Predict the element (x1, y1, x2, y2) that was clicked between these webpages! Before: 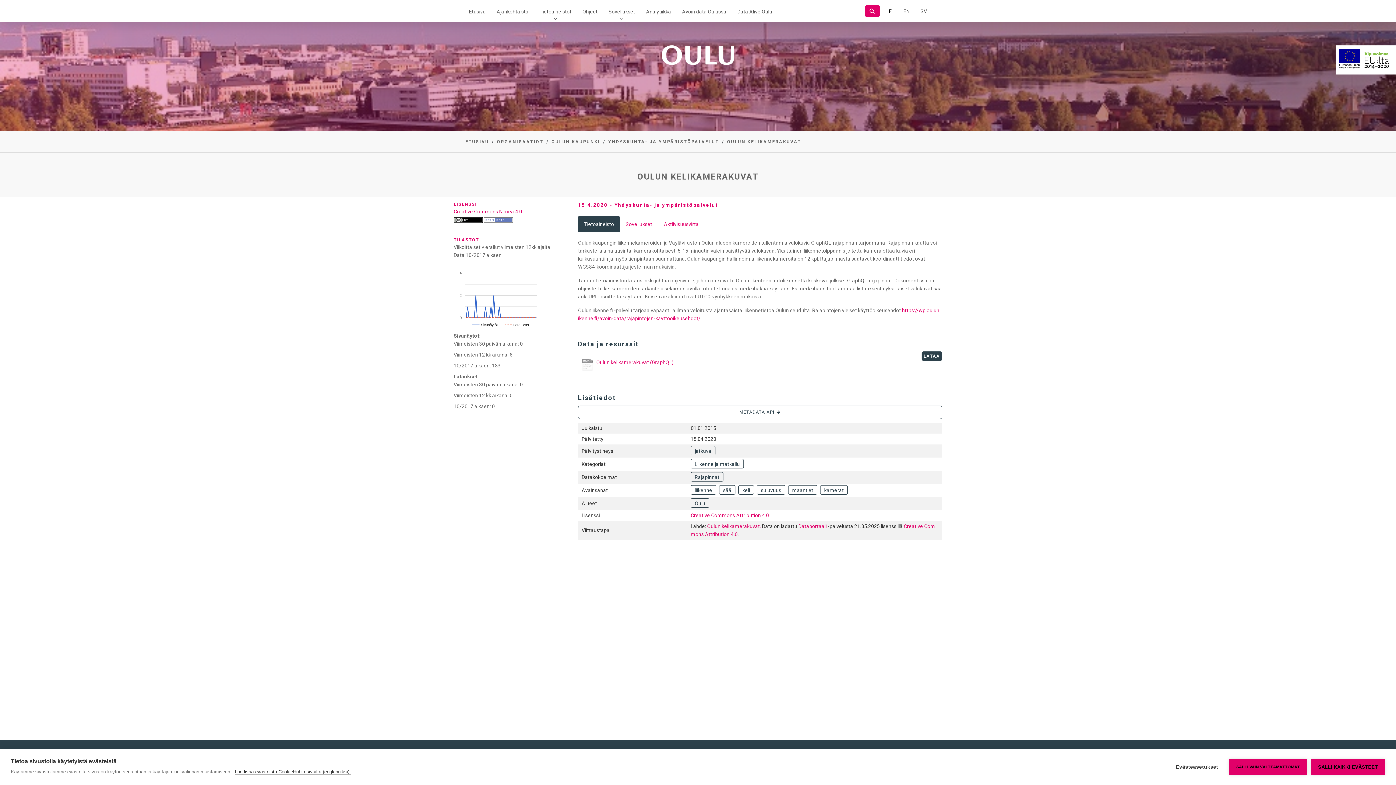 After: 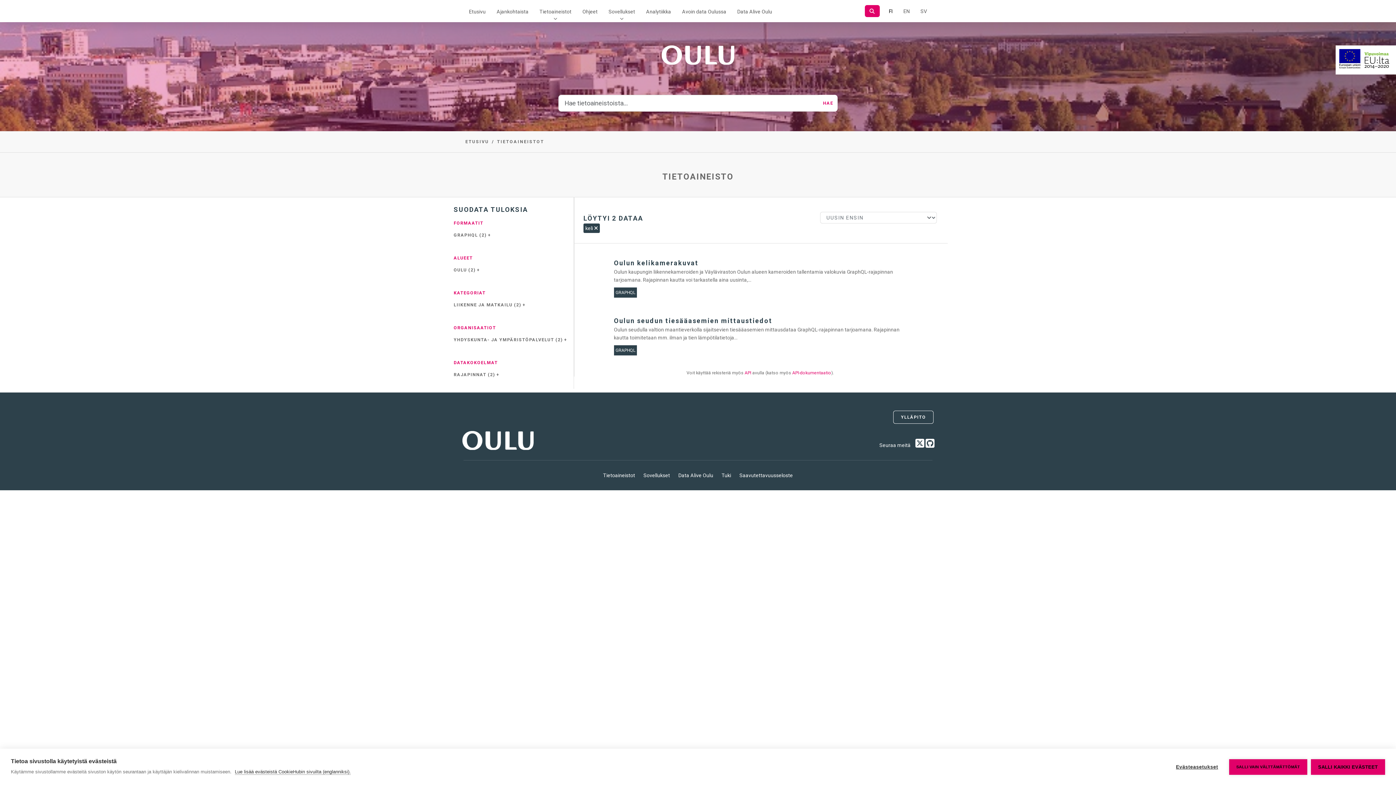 Action: label: keli bbox: (738, 485, 754, 494)